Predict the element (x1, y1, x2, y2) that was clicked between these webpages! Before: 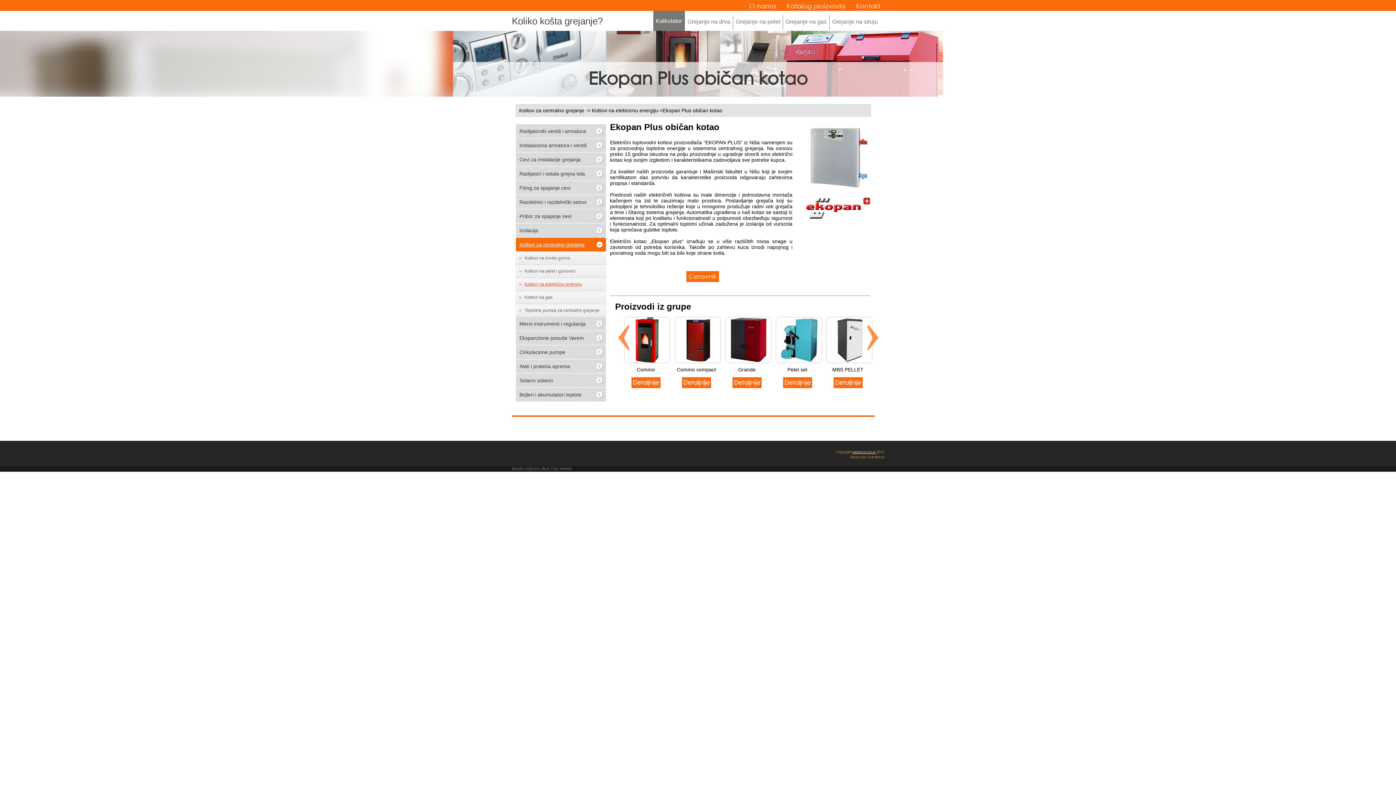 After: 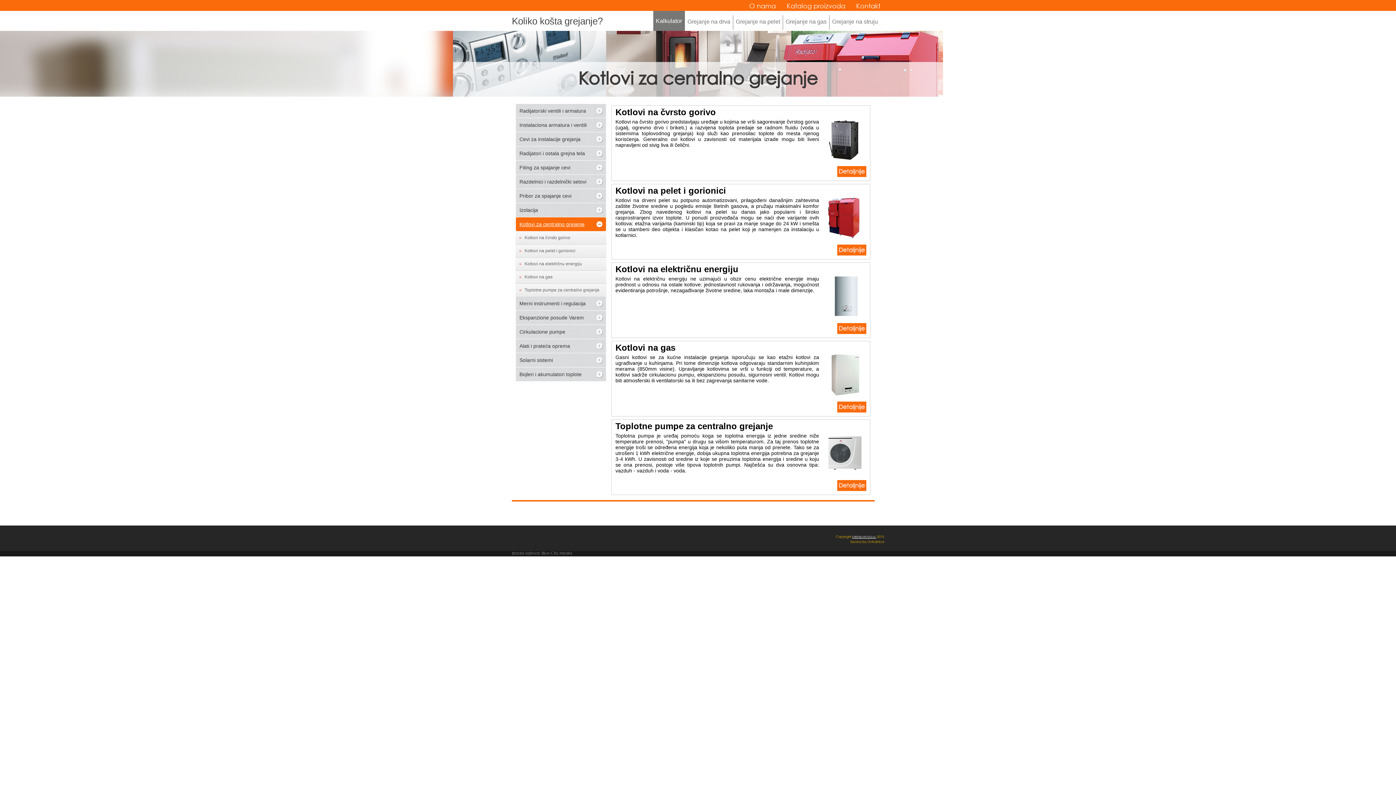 Action: bbox: (519, 107, 584, 113) label: Kotlovi za centralno grejanje